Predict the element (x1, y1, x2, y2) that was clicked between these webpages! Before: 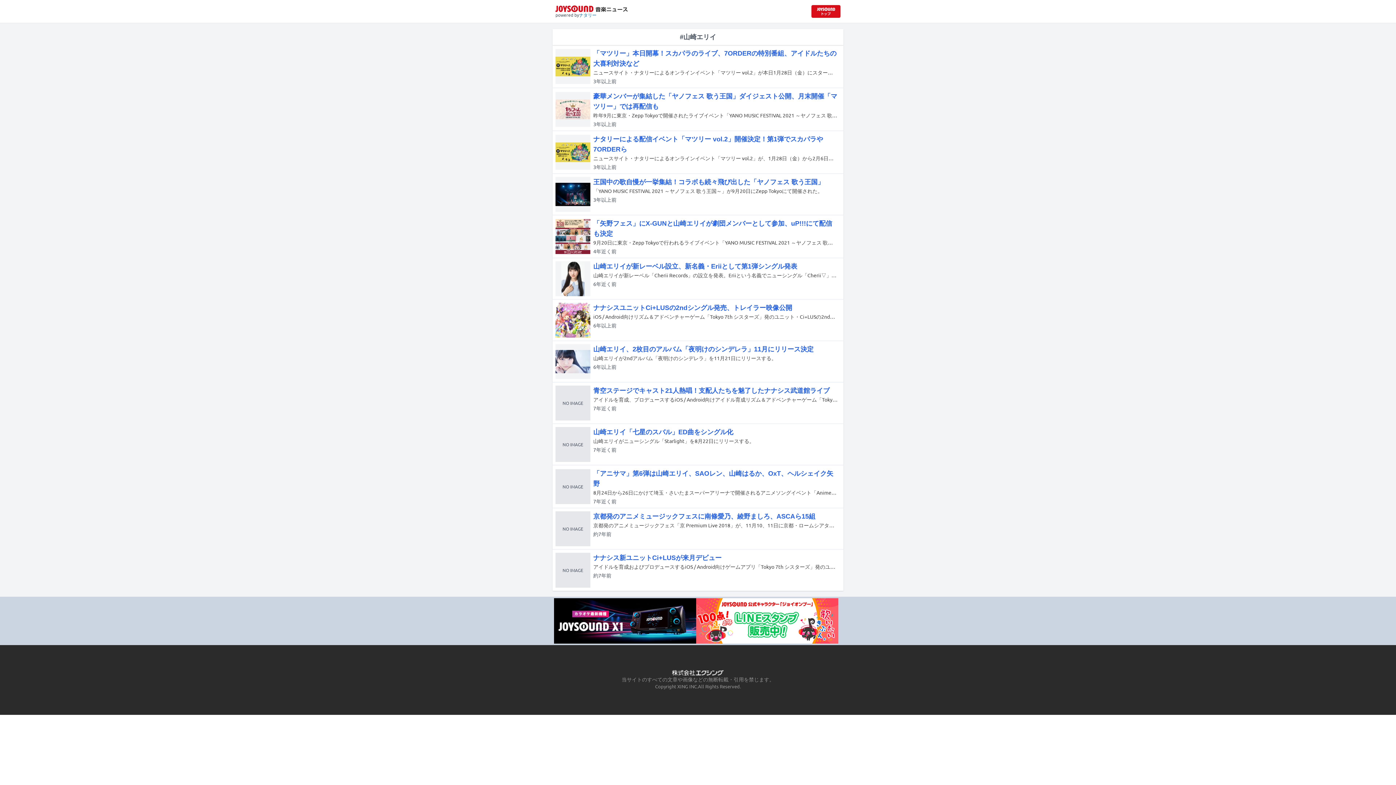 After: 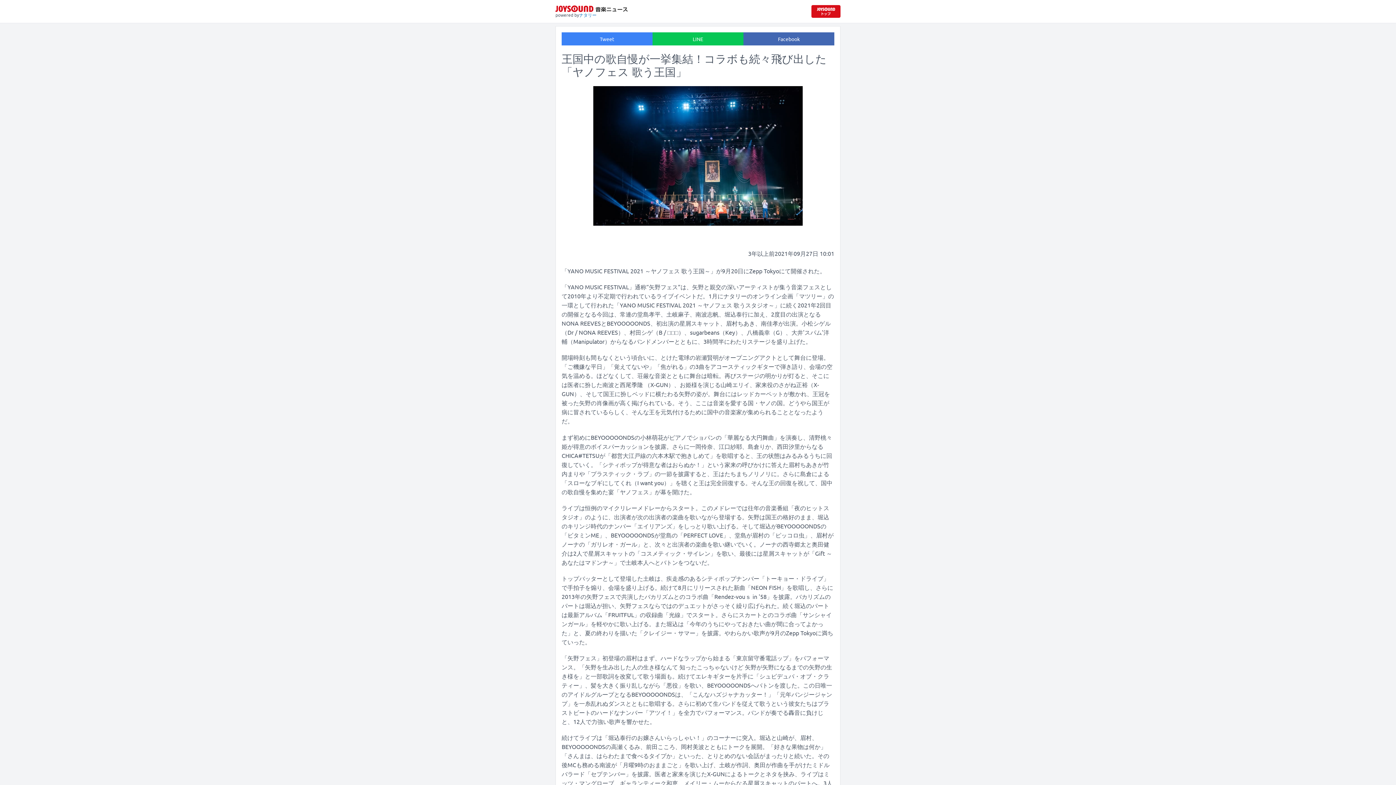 Action: label: 王国中の歌自慢が一挙集結！コラボも続々飛び出した「ヤノフェス 歌う王国」
「YANO MUSIC FESTIVAL 2021 ～ヤノフェス 歌う王国～」が9月20日にZepp Tokyoにて開催された。
3年以上前 bbox: (552, 173, 843, 215)